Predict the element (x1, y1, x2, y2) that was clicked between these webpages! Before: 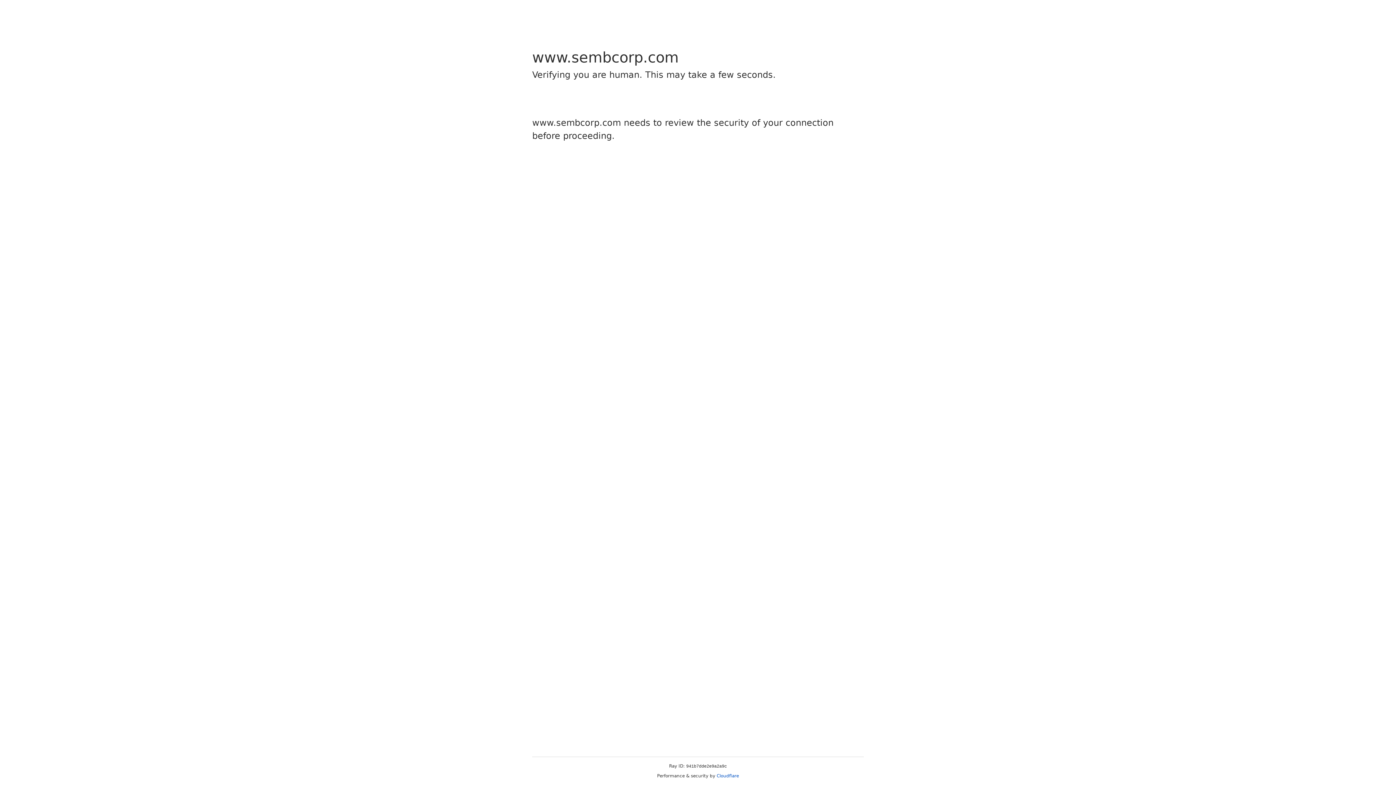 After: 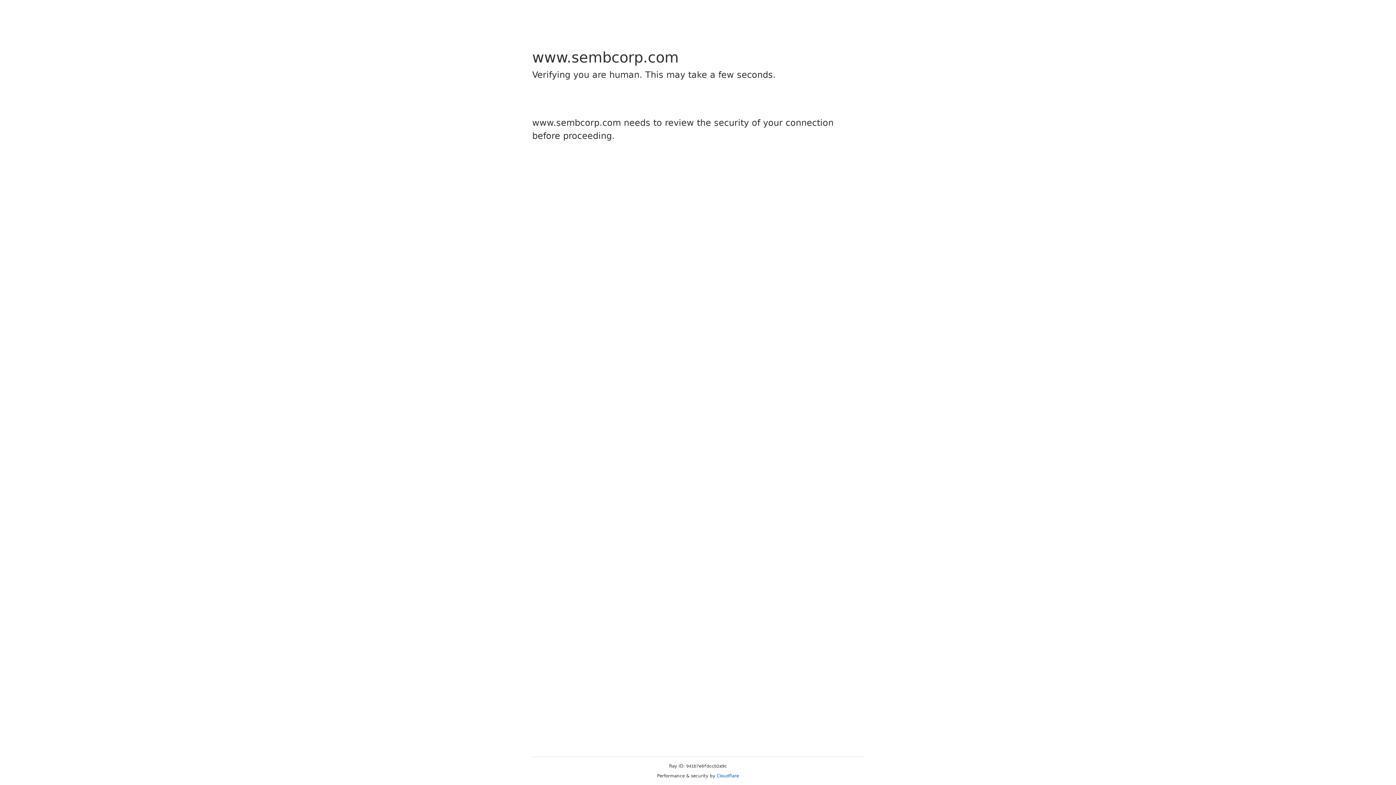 Action: label: Cloudflare bbox: (716, 773, 739, 778)